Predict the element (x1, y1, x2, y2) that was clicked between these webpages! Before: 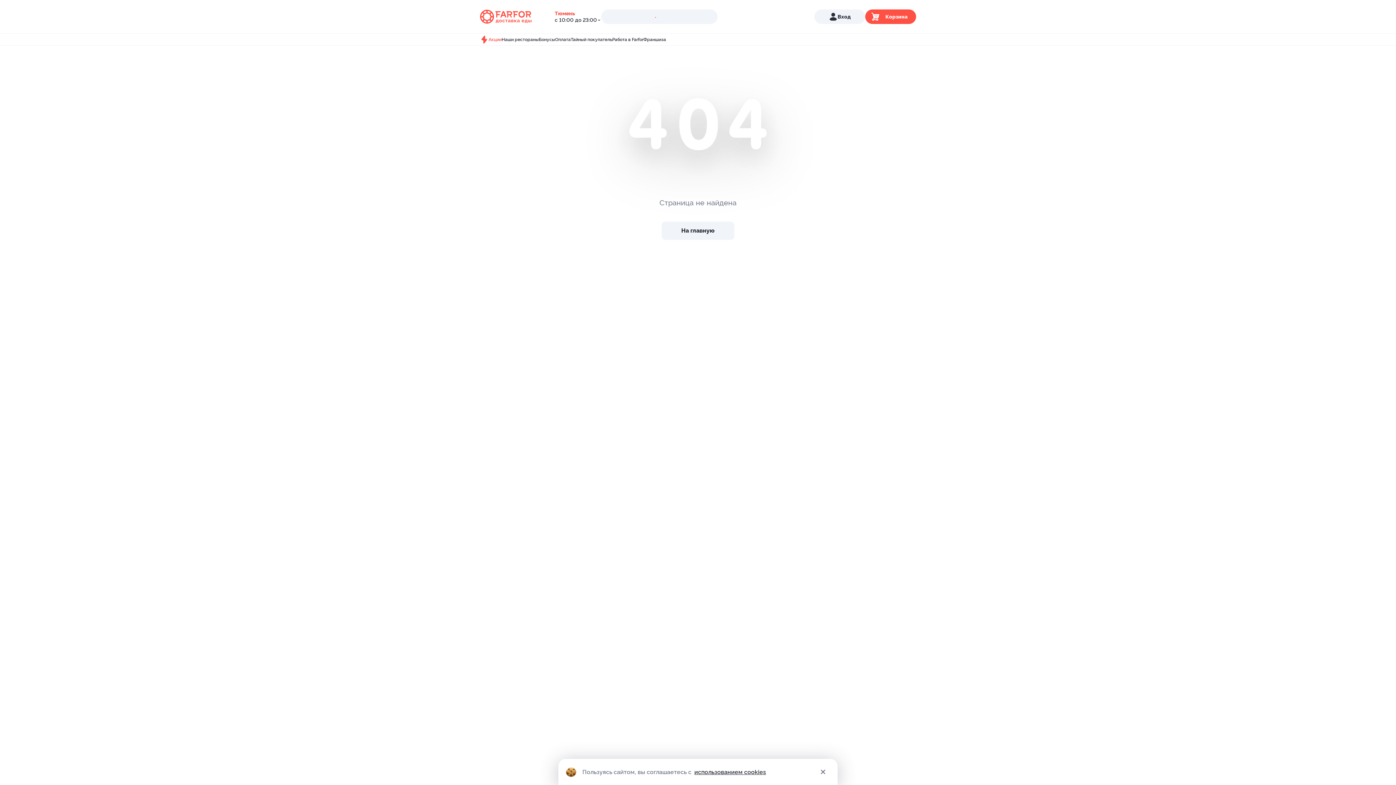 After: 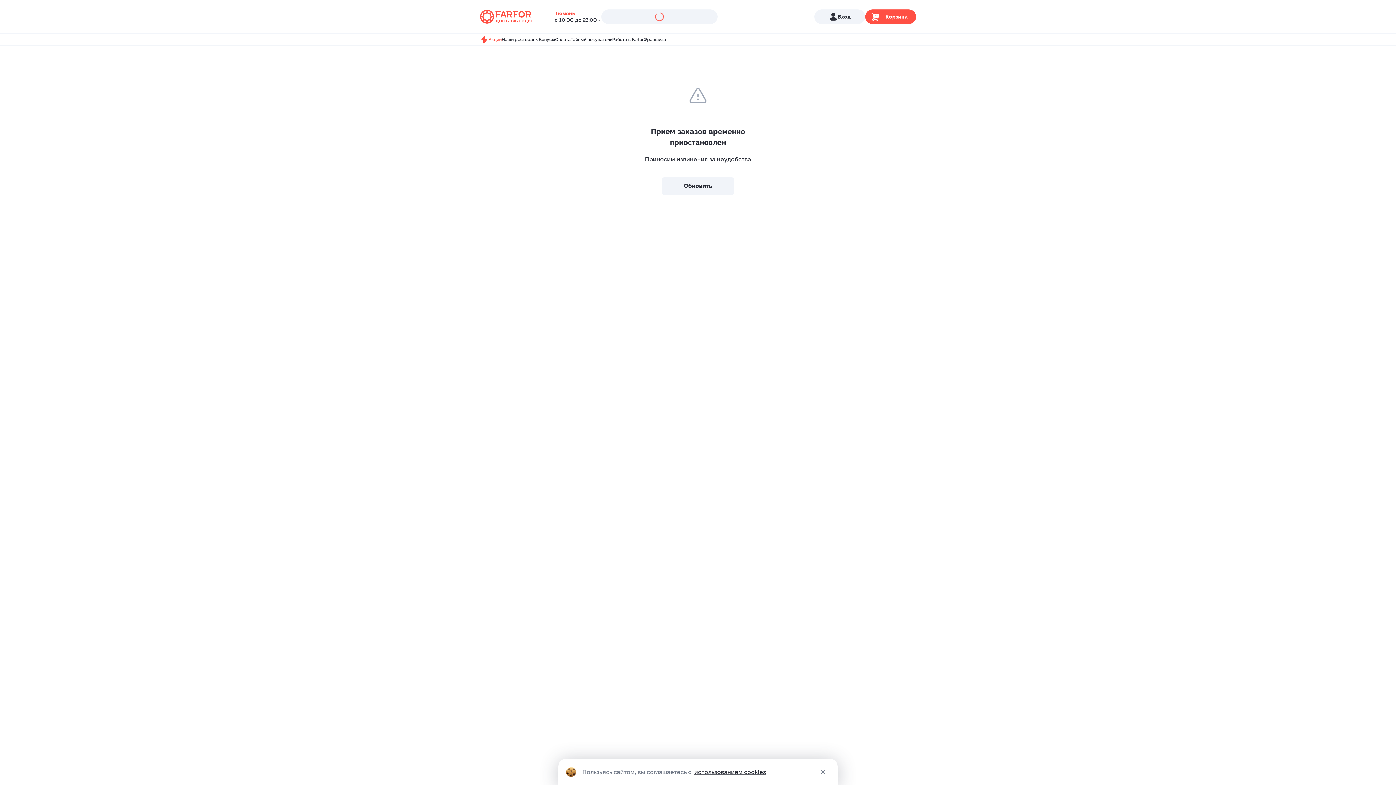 Action: bbox: (480, 9, 531, 24)